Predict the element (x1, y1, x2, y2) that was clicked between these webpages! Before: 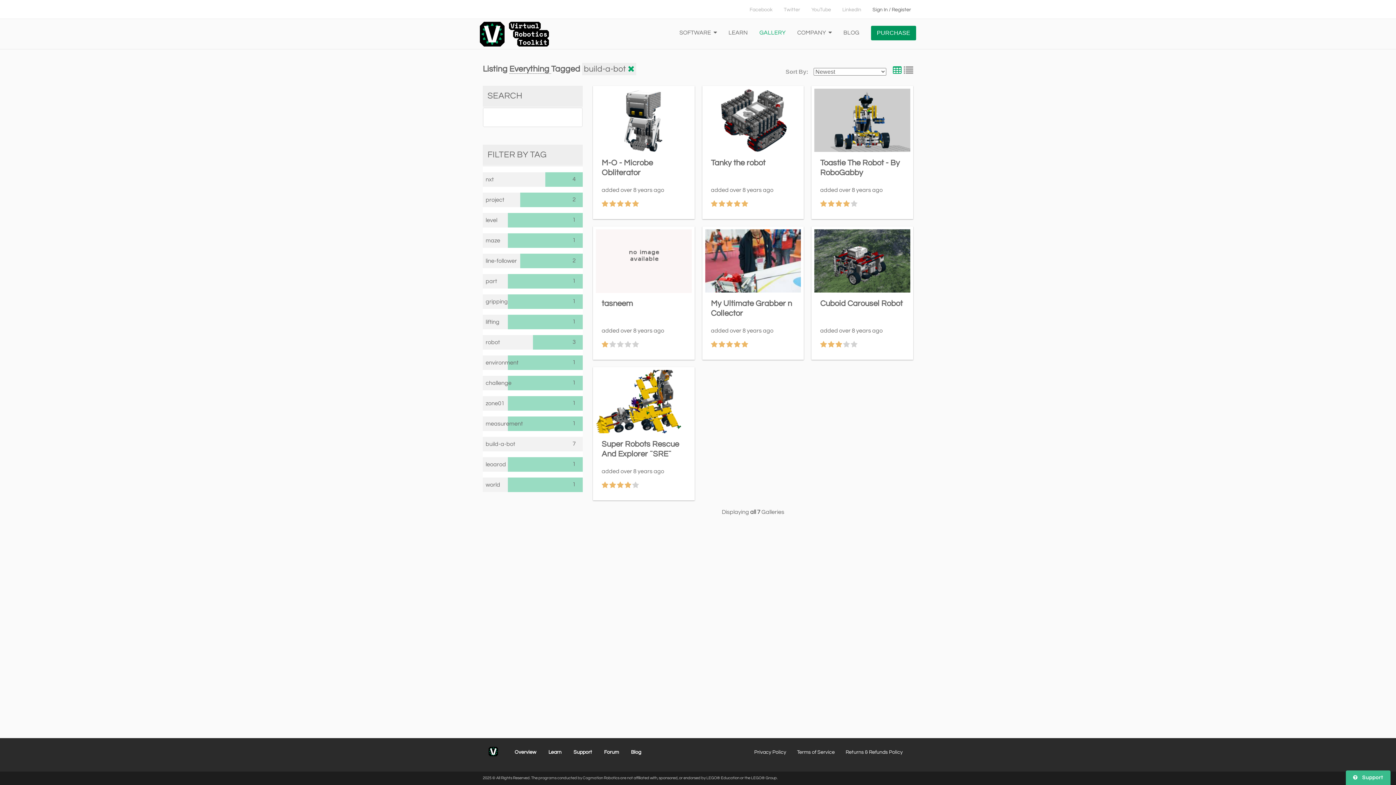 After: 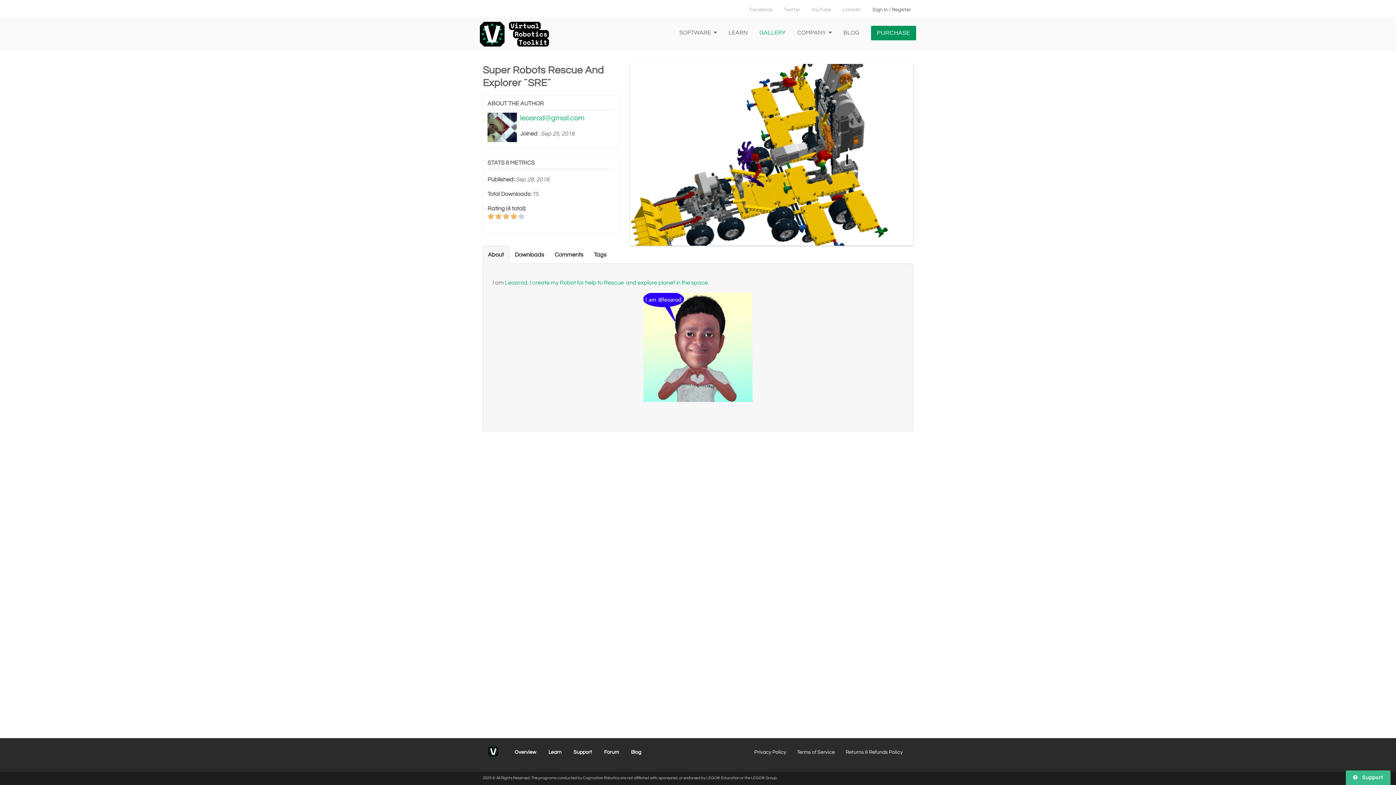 Action: bbox: (595, 370, 691, 433)